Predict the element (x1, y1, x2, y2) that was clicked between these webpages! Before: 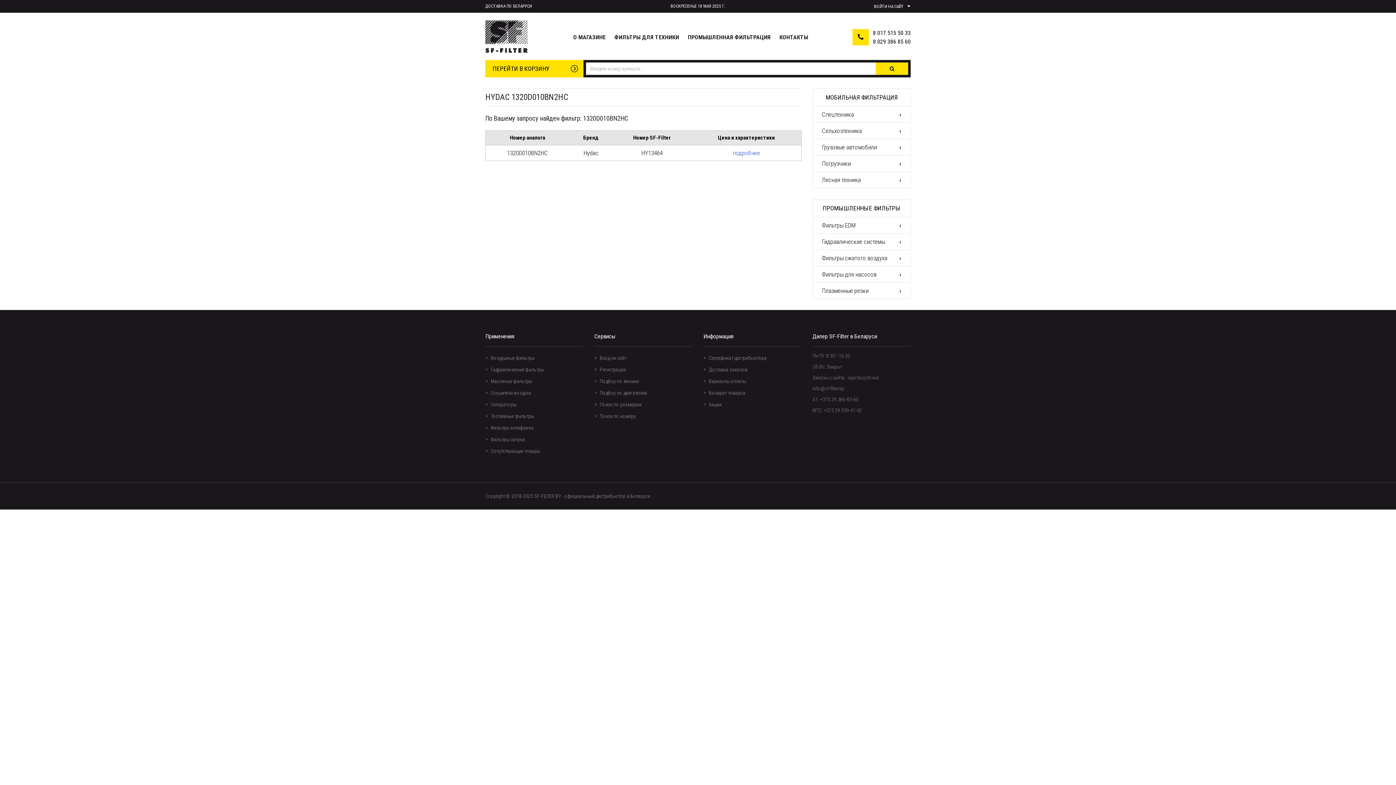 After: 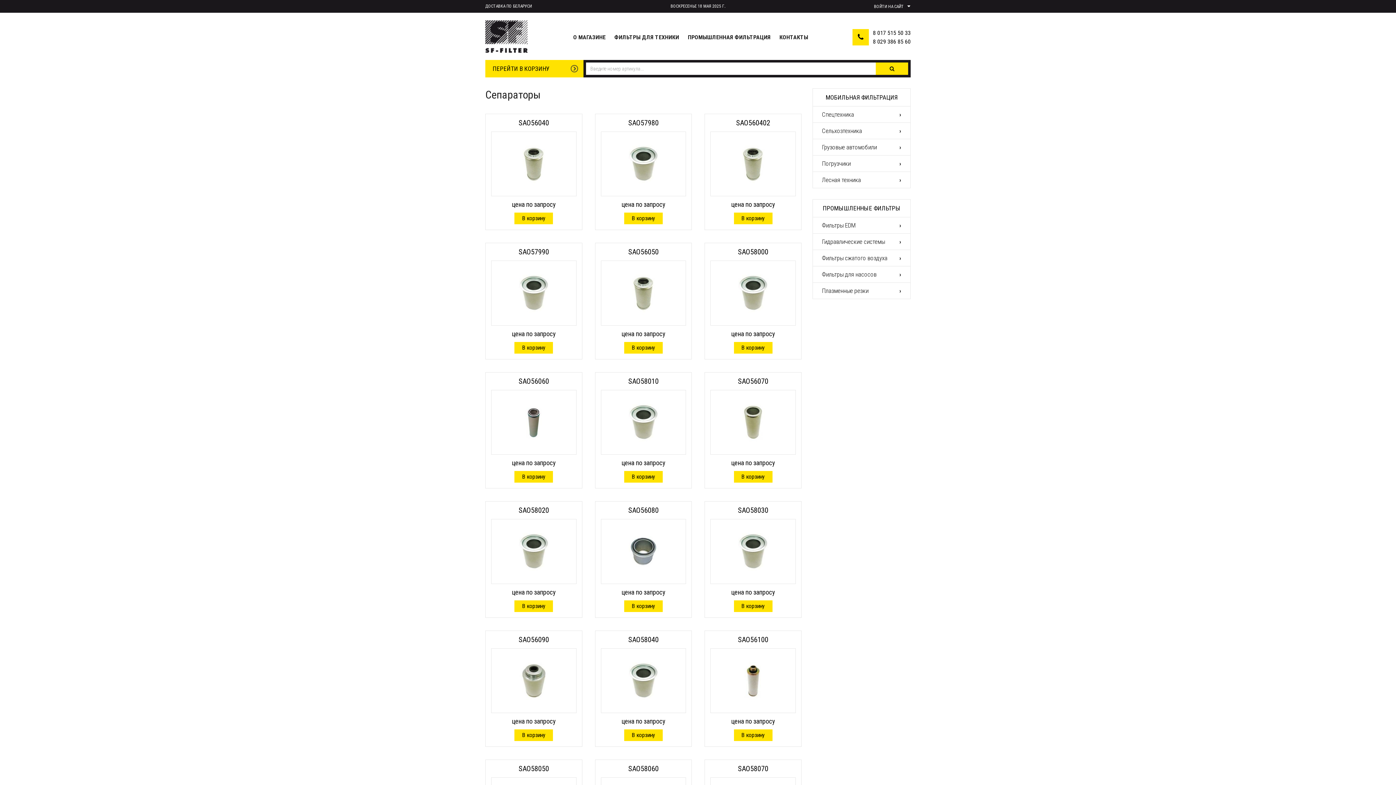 Action: bbox: (485, 398, 583, 410) label: Сепараторы